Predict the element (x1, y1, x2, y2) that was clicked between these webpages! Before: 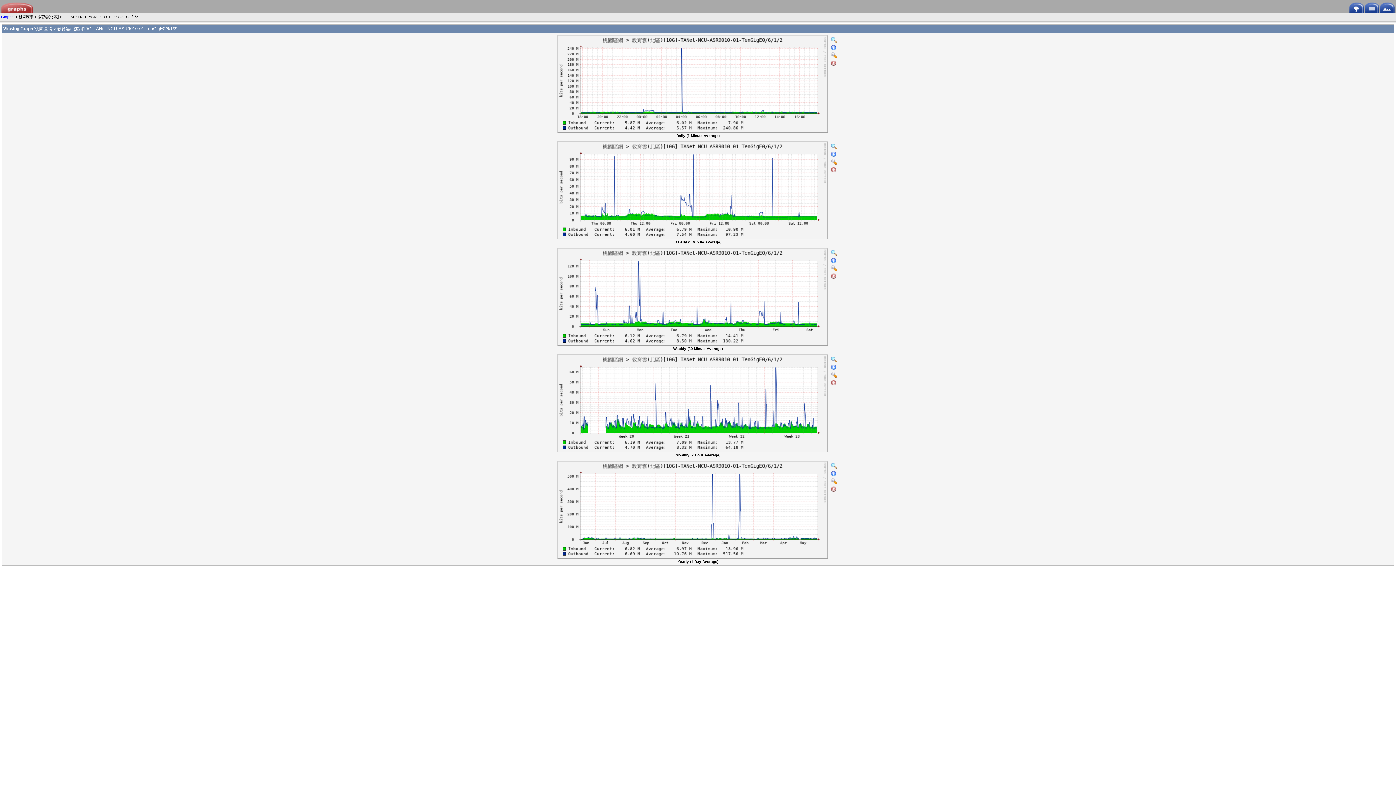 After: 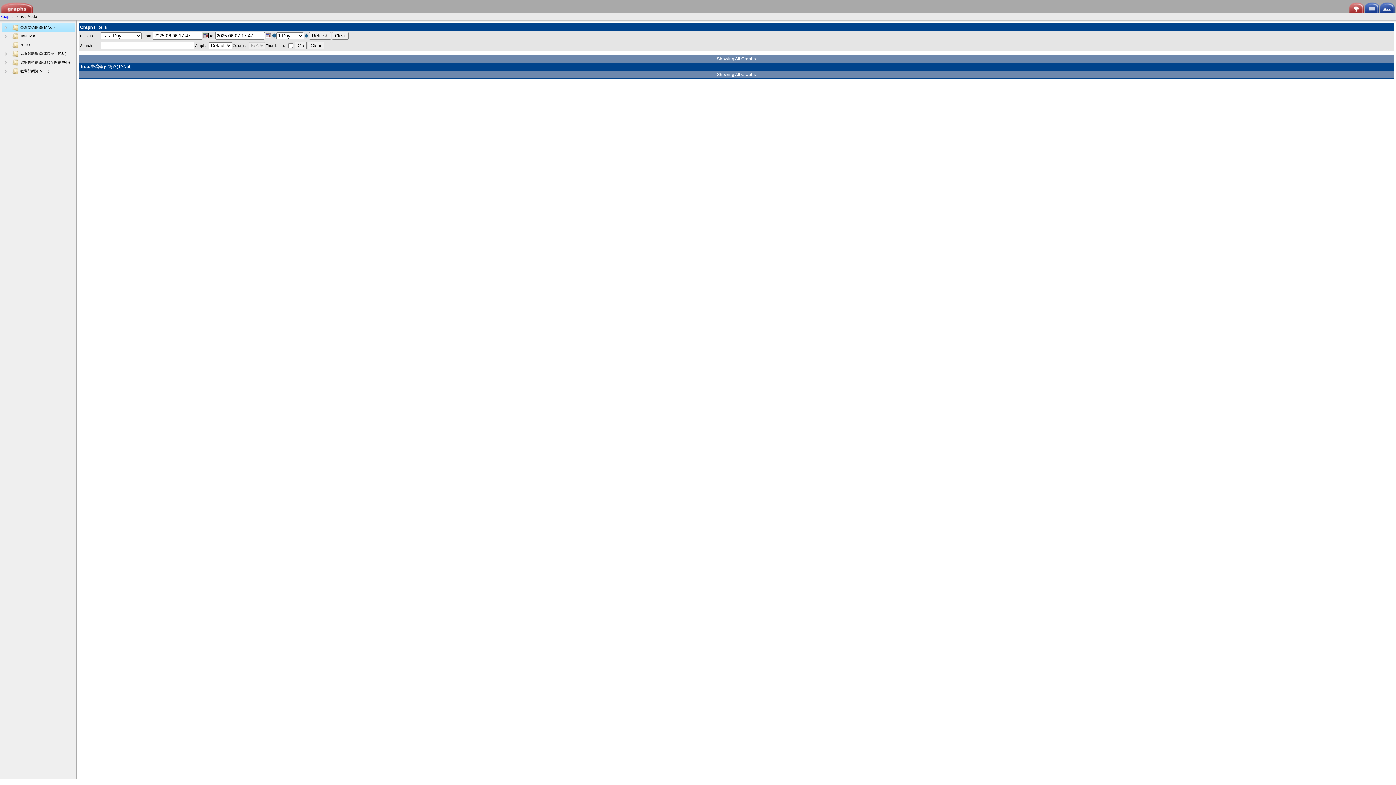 Action: bbox: (1, 4, 33, 8)